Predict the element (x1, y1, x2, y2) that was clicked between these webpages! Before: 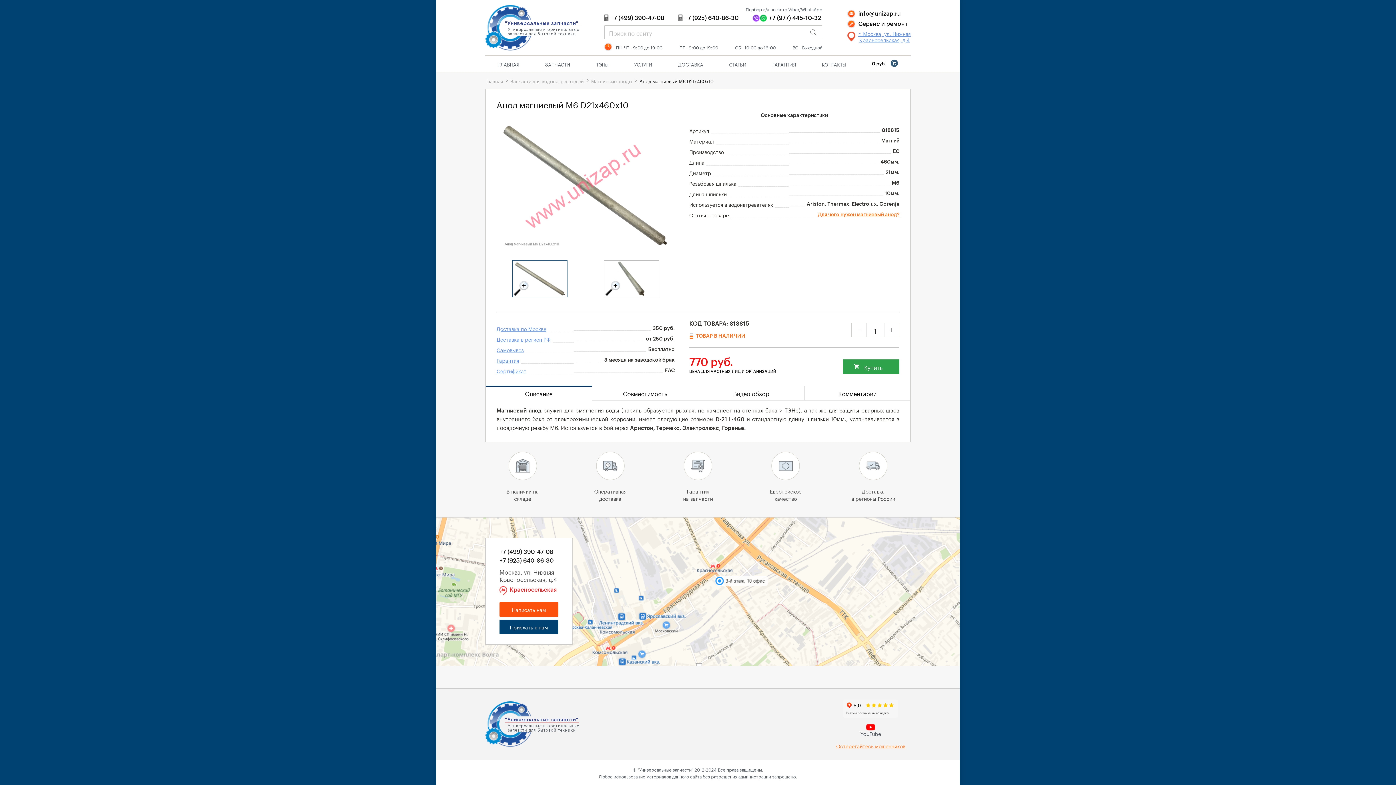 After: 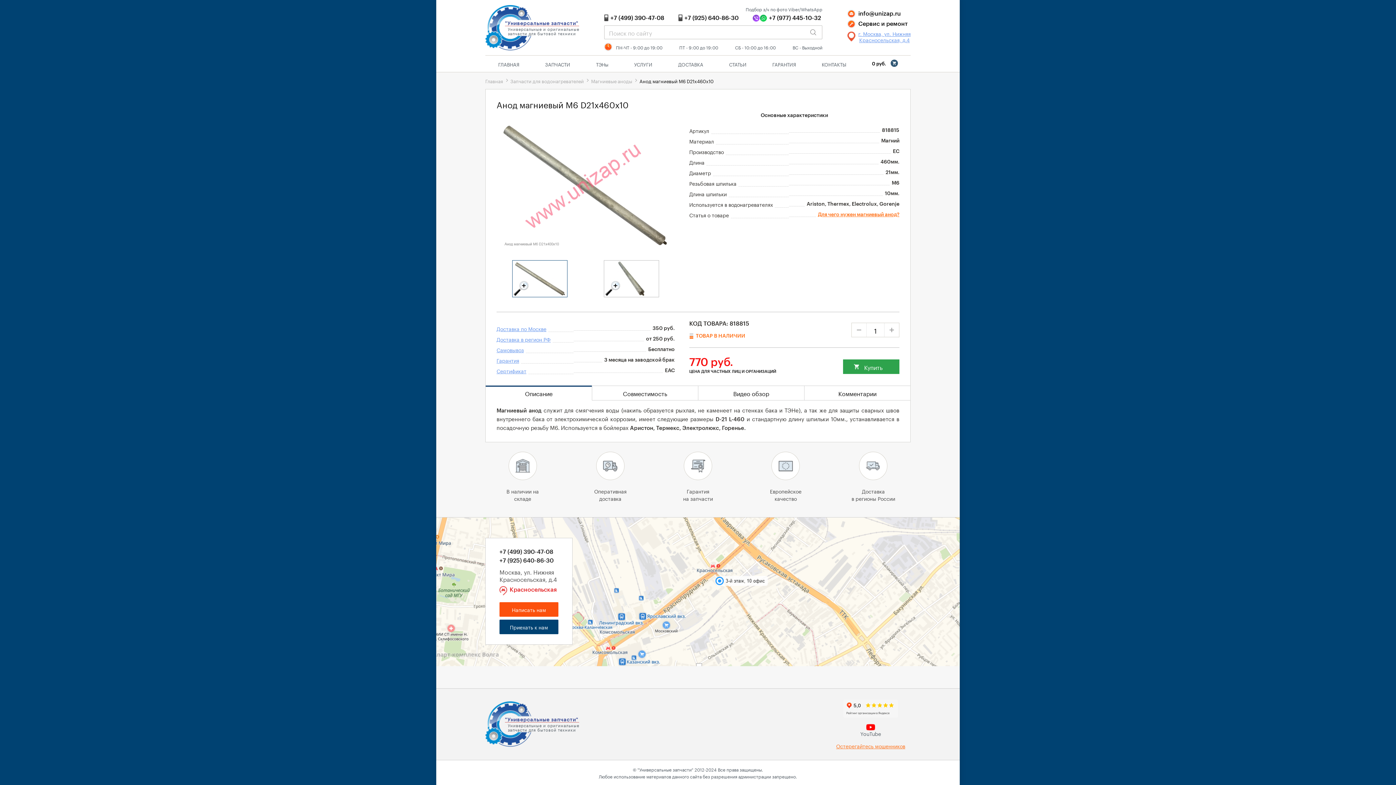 Action: label: YouTube bbox: (836, 730, 905, 737)